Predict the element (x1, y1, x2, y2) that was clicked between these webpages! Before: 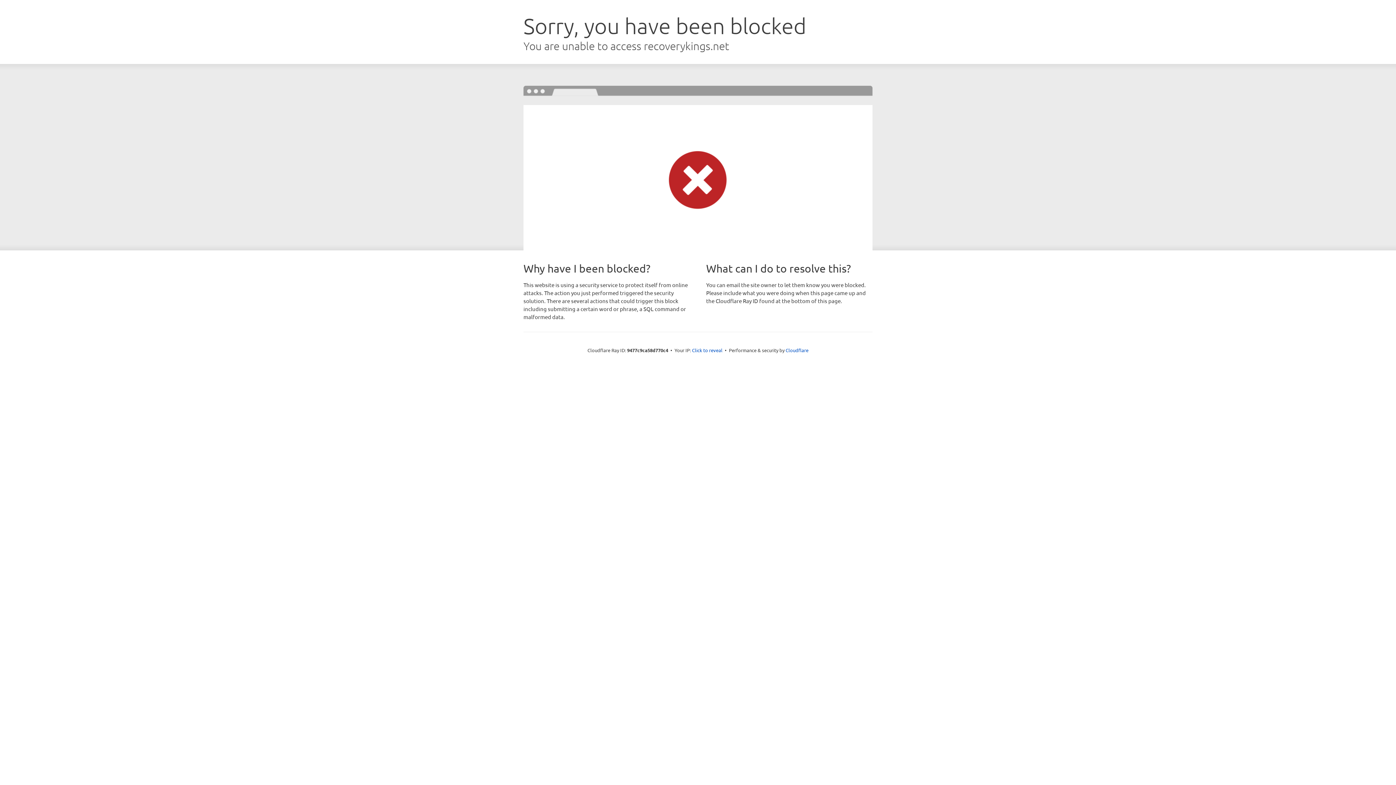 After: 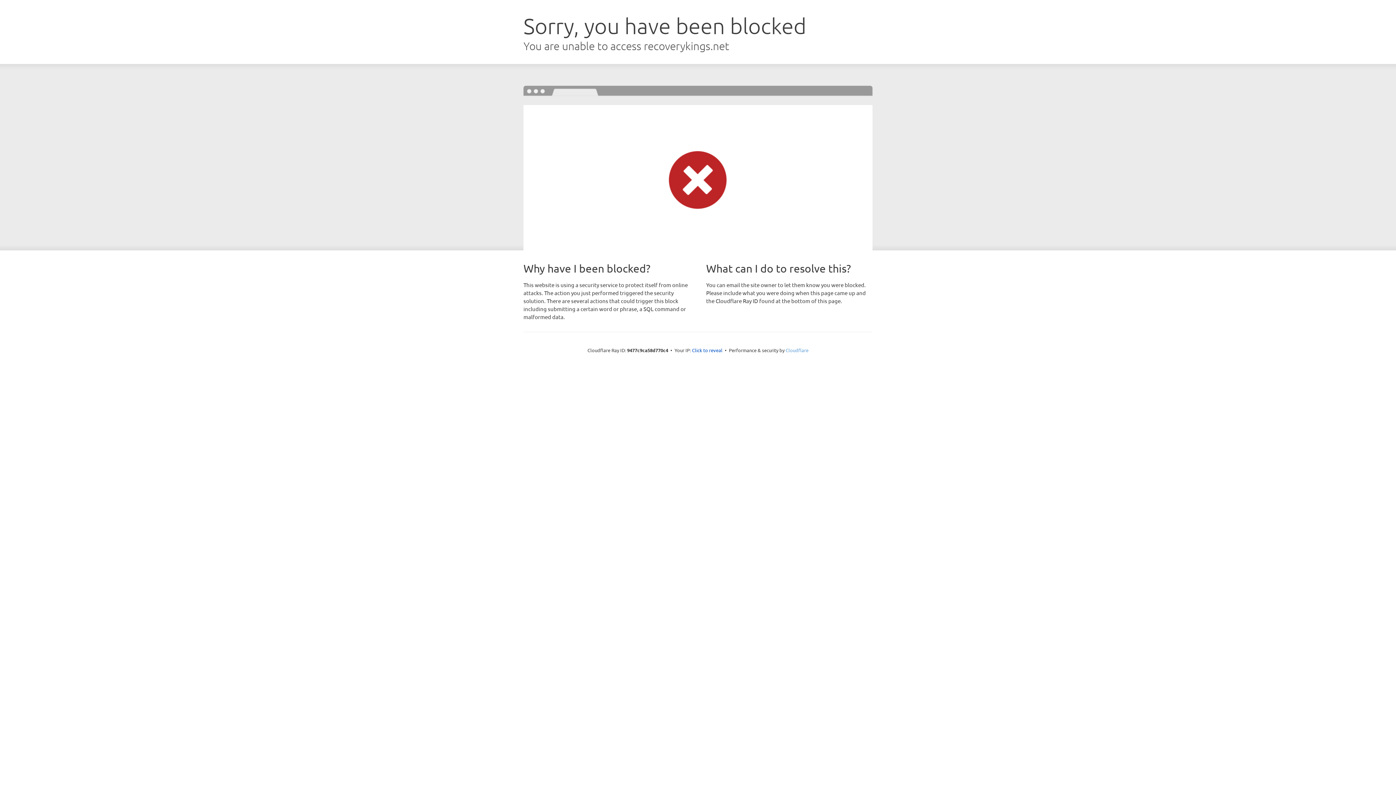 Action: bbox: (785, 347, 808, 353) label: Cloudflare